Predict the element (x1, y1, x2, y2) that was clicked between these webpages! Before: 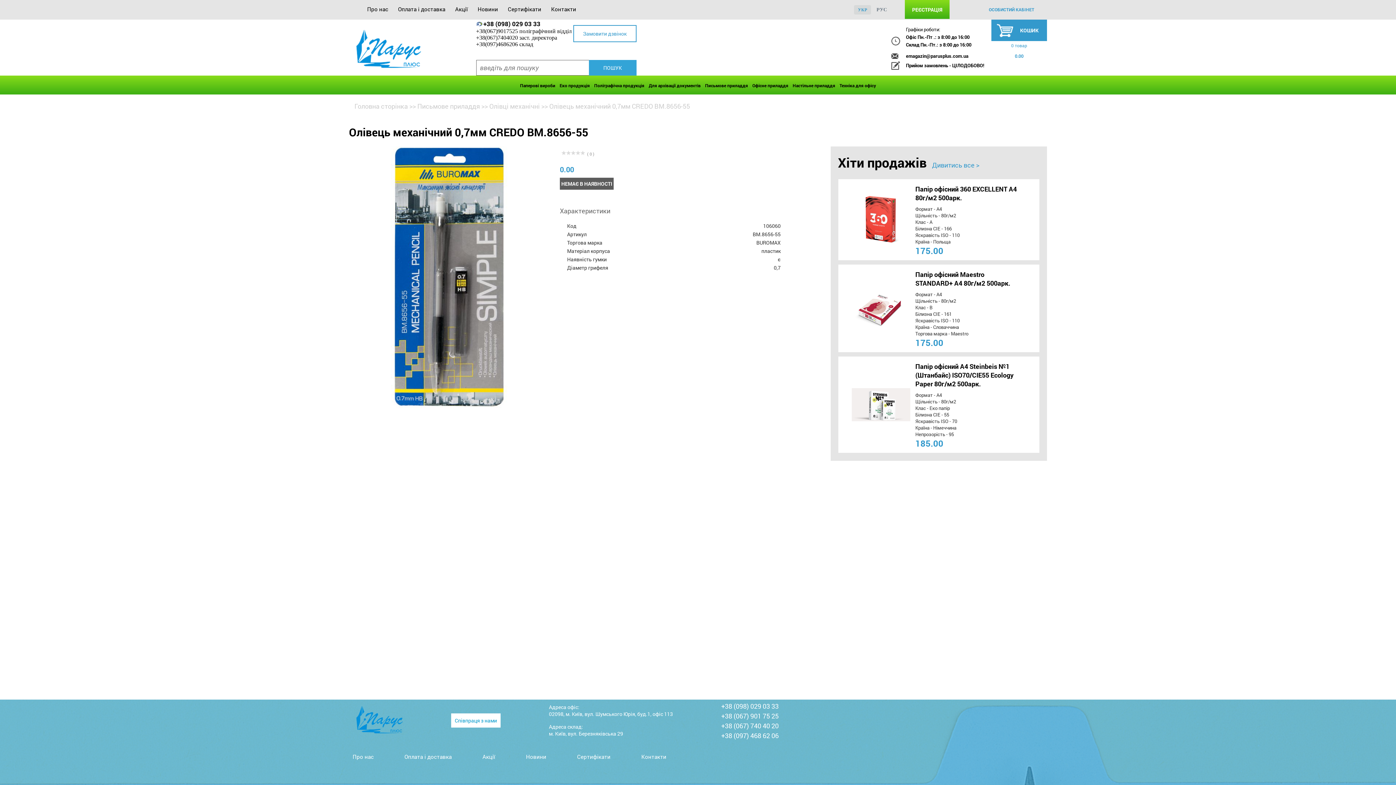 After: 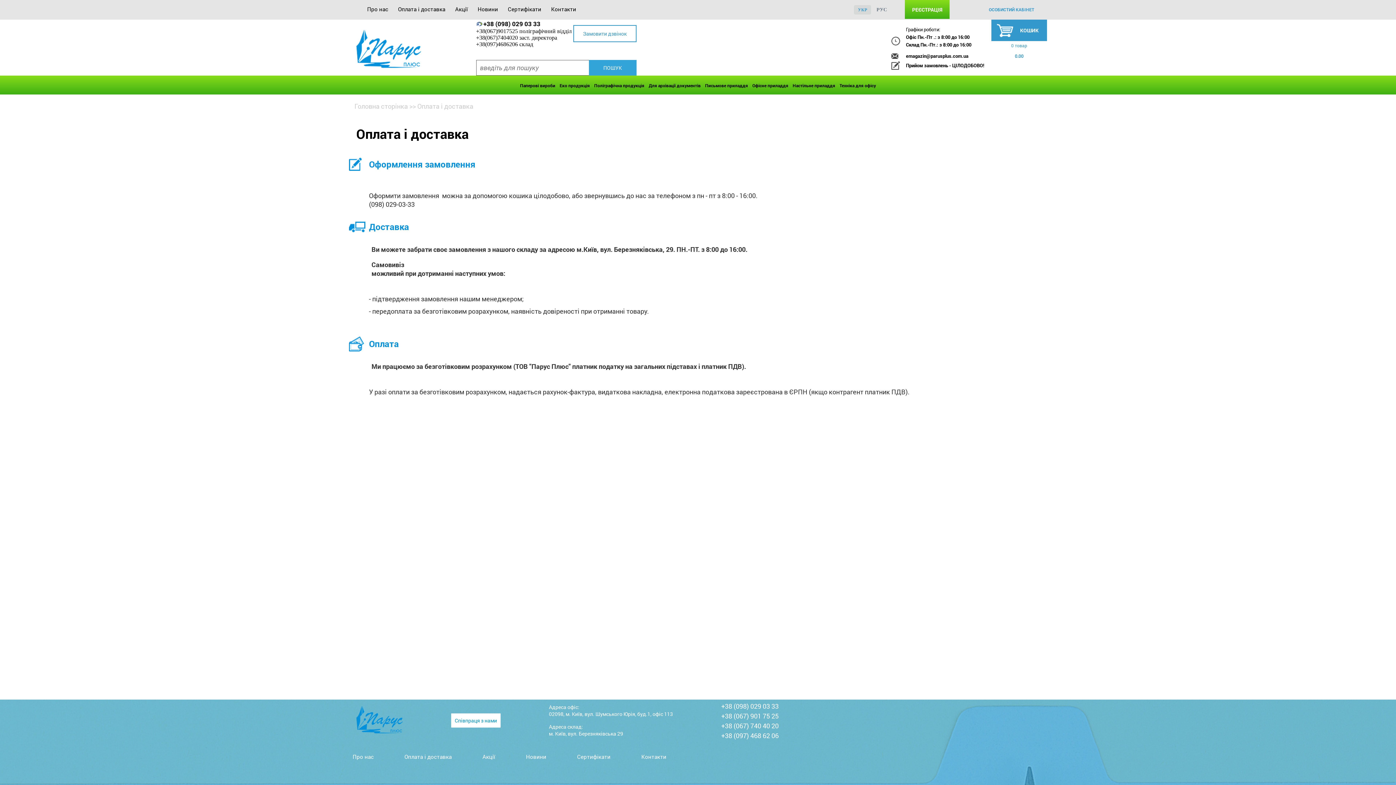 Action: label: Оплата і доставка bbox: (404, 753, 451, 760)